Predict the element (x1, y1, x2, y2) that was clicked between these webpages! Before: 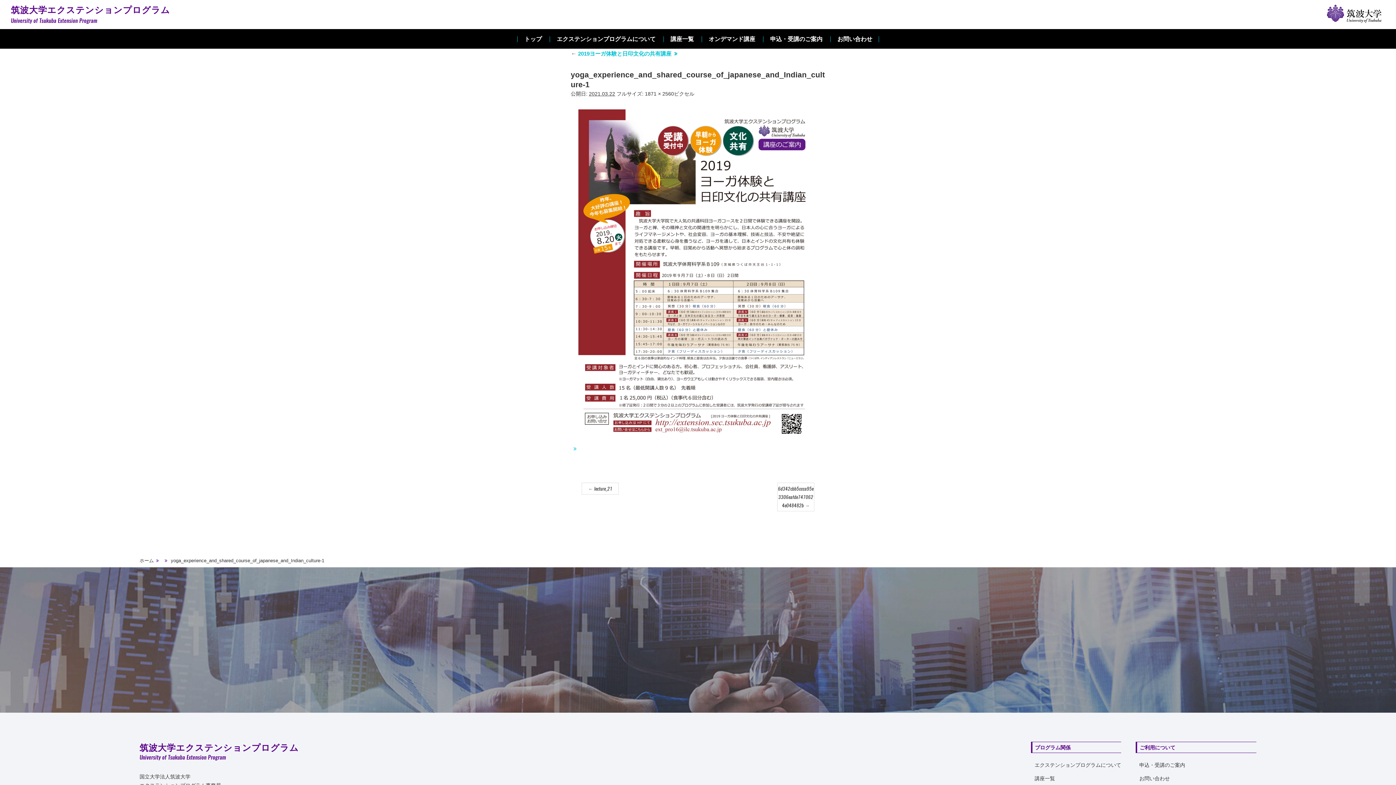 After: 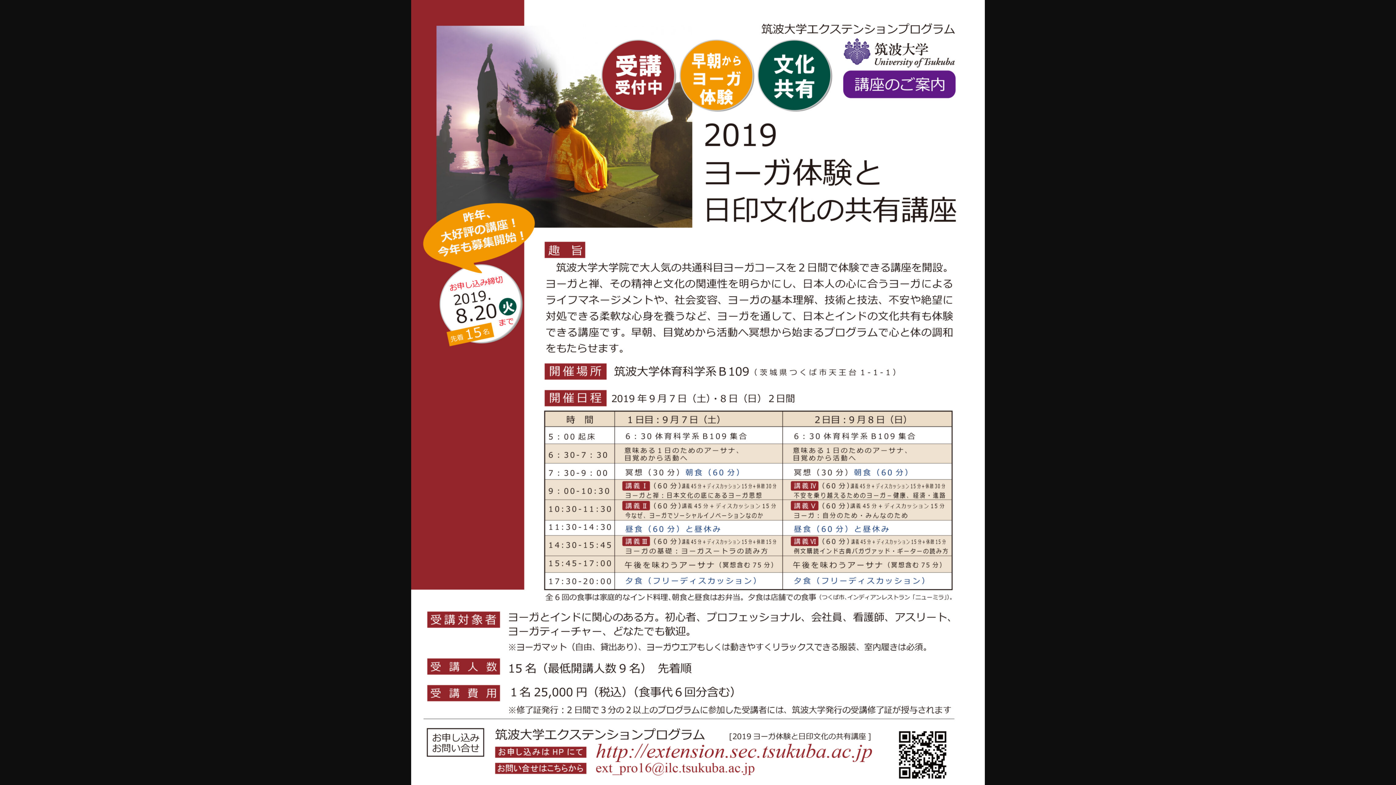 Action: bbox: (645, 90, 674, 96) label: 1871 × 2560